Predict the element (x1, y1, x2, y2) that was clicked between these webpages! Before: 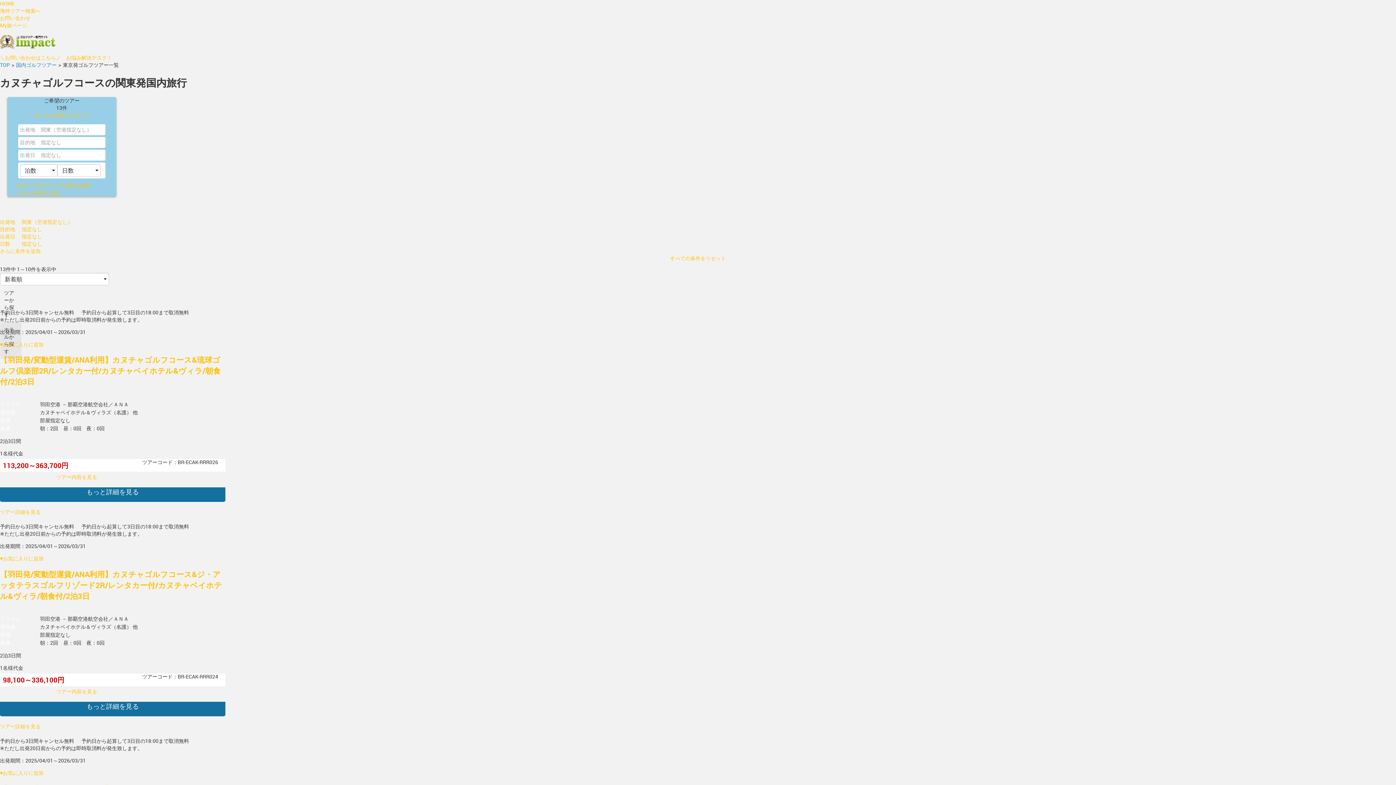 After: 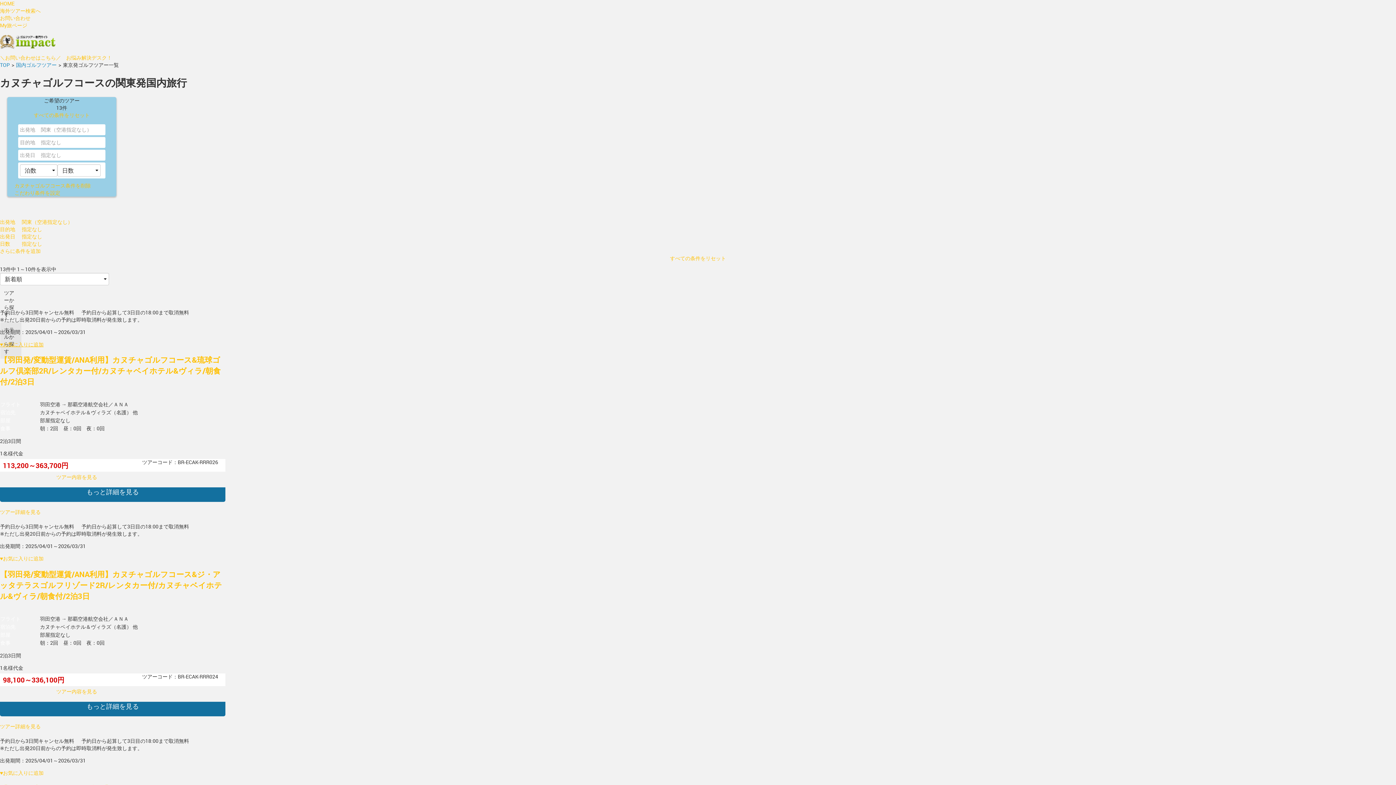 Action: label: ♥お気に入りに追加 bbox: (0, 340, 43, 347)